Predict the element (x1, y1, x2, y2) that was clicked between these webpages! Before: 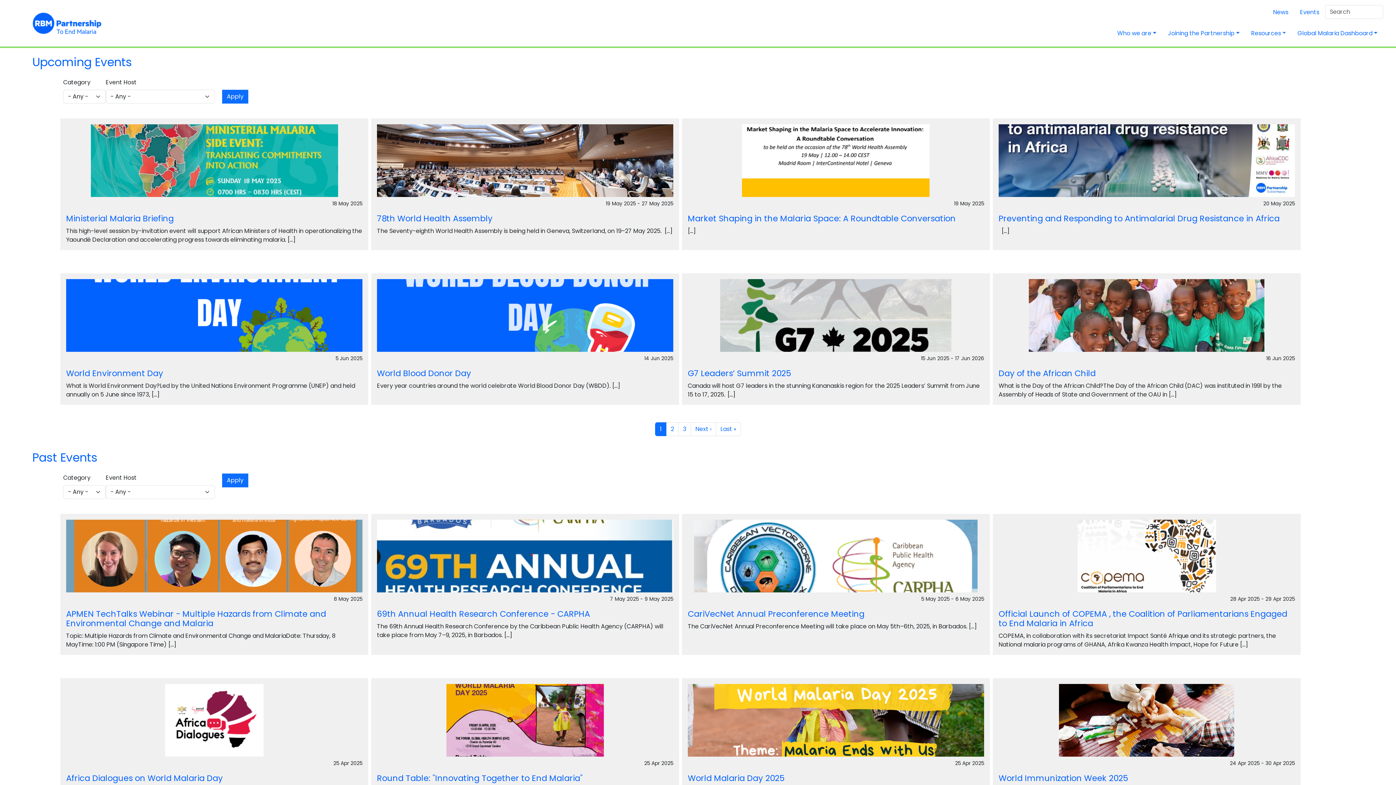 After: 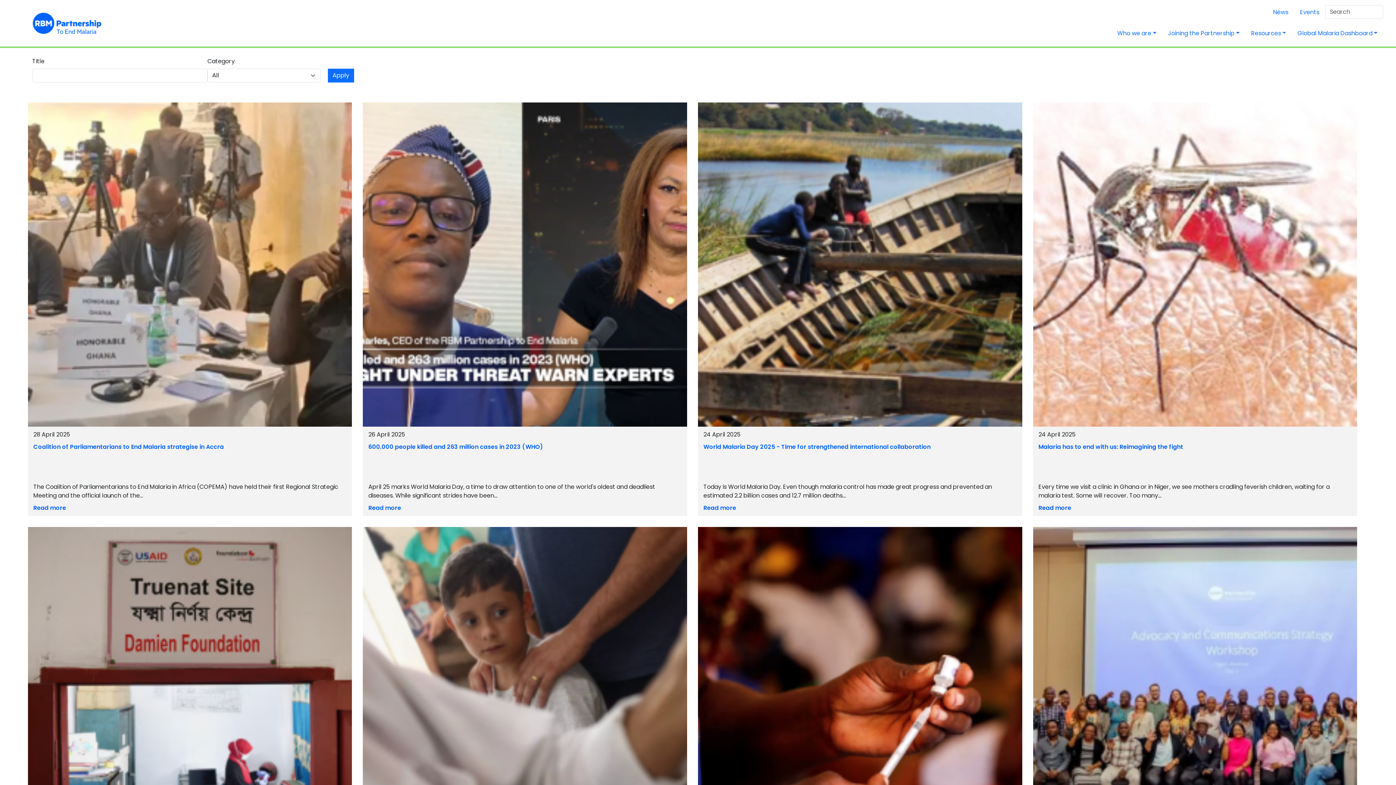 Action: bbox: (1267, 5, 1294, 19) label: News